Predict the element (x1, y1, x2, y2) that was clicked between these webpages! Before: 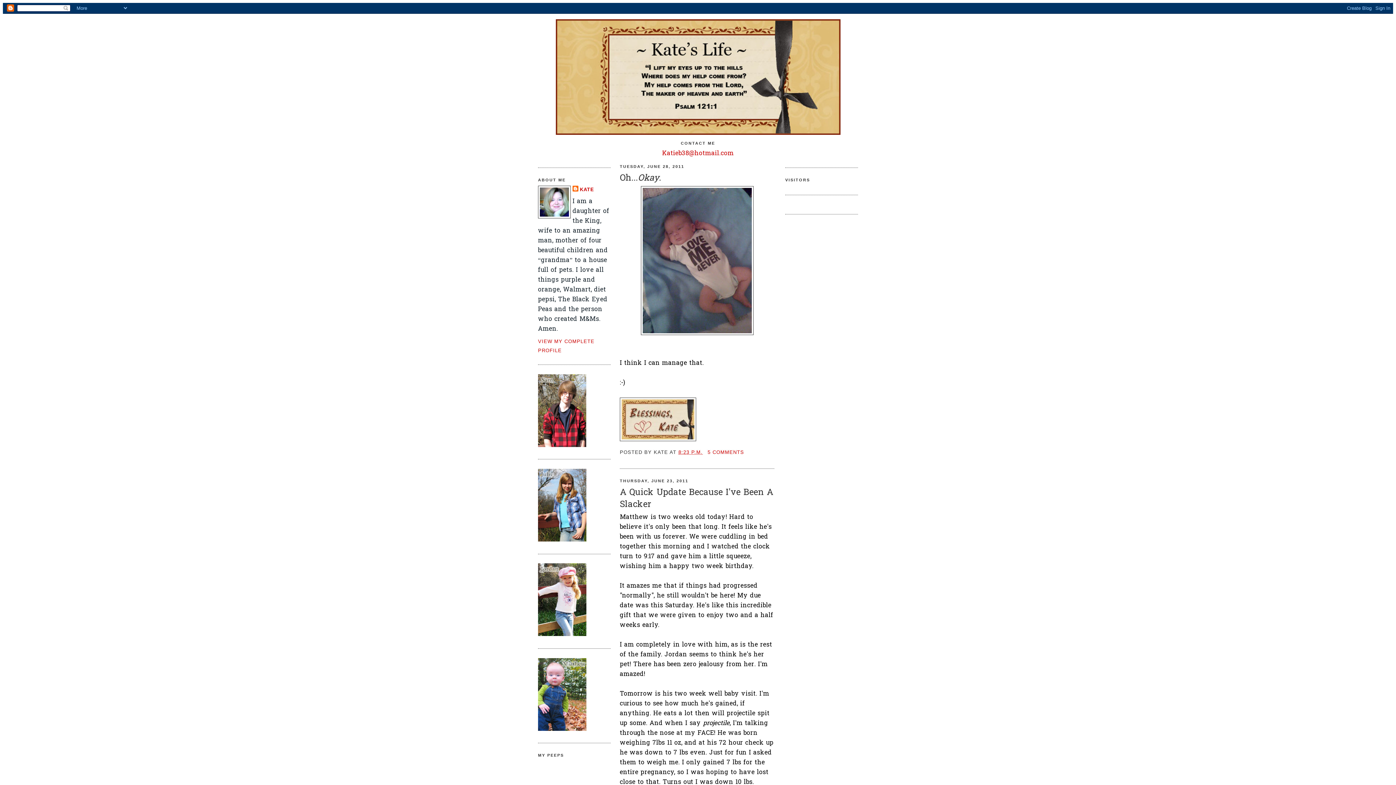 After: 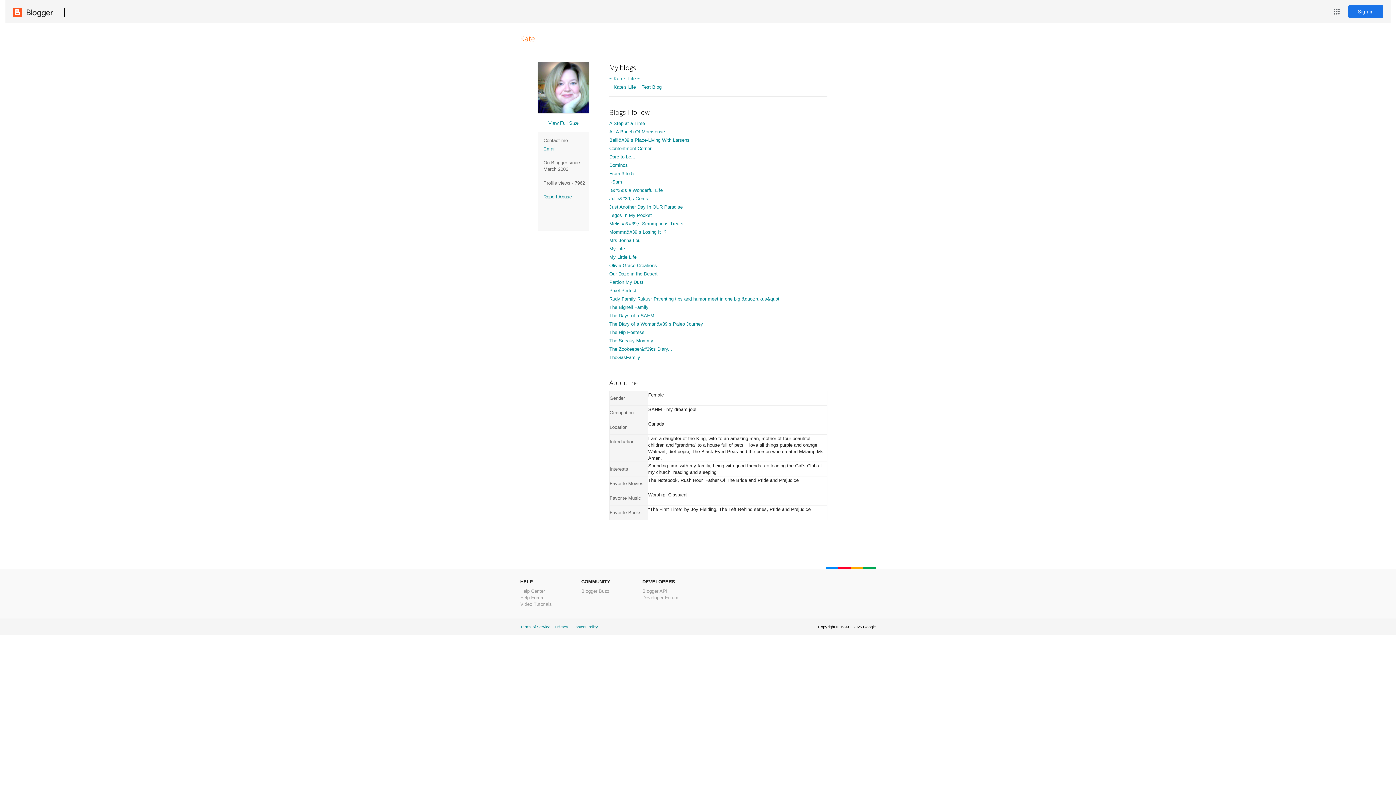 Action: bbox: (572, 185, 594, 193) label: KATE